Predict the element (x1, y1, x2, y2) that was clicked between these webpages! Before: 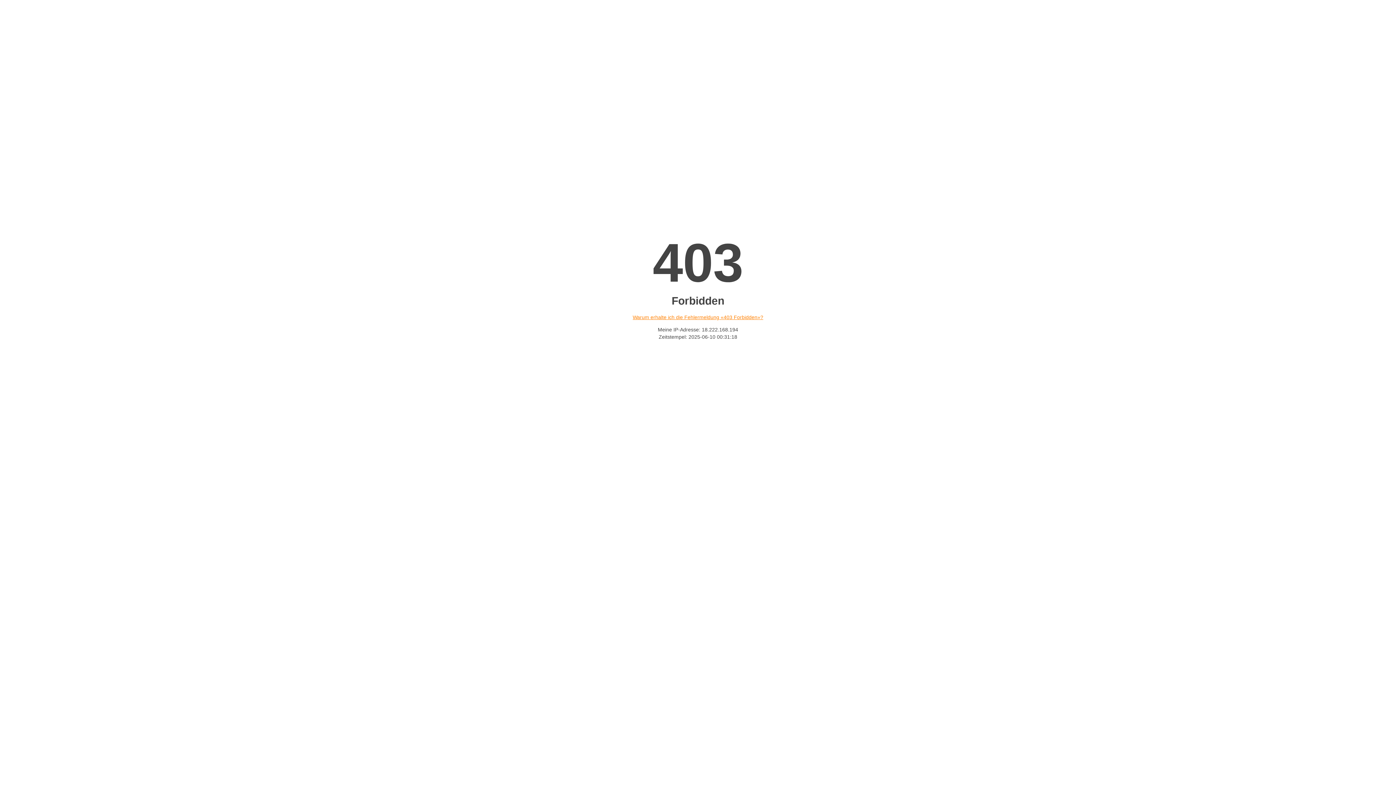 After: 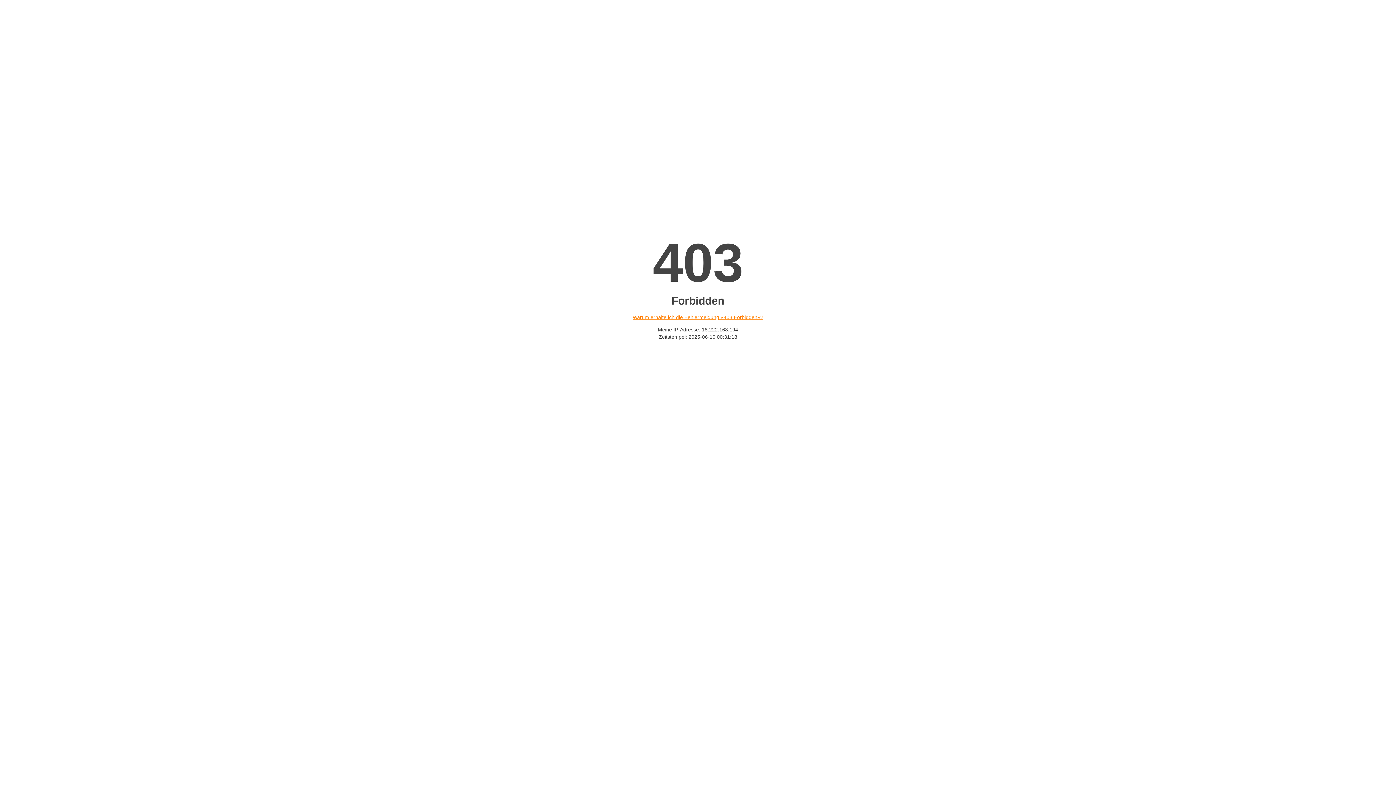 Action: bbox: (632, 314, 763, 320) label: Warum erhalte ich die Fehlermeldung «403 Forbidden»?